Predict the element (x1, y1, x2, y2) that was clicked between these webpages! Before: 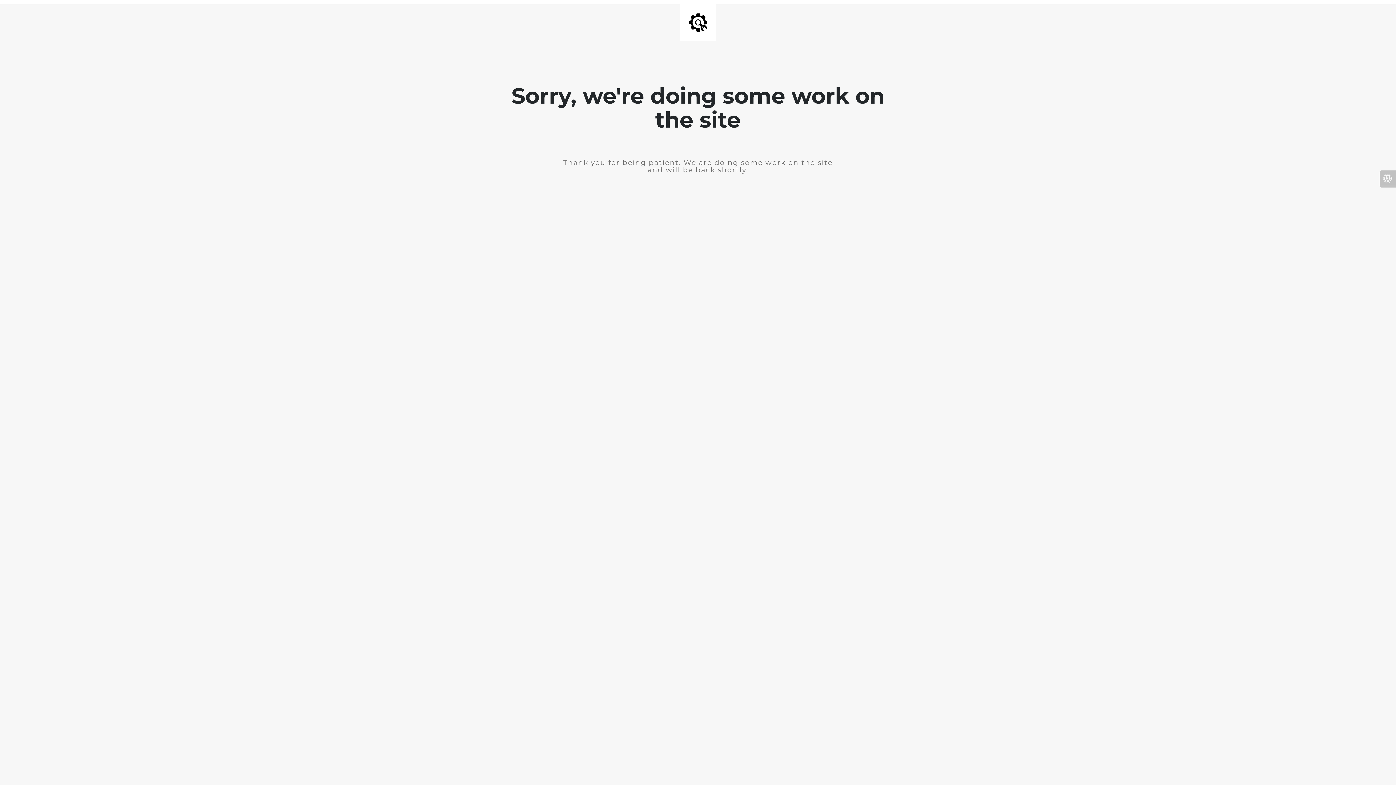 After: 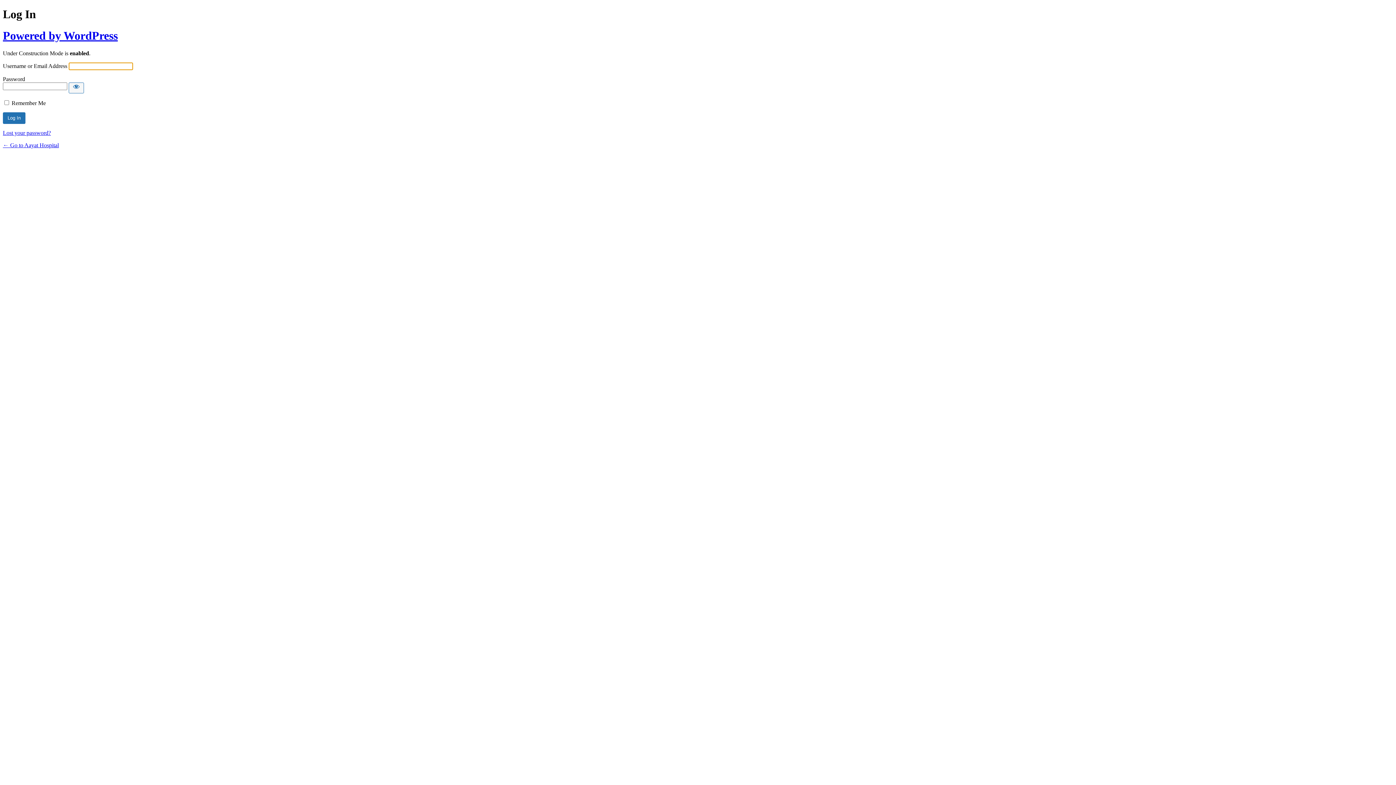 Action: bbox: (1380, 170, 1396, 187)